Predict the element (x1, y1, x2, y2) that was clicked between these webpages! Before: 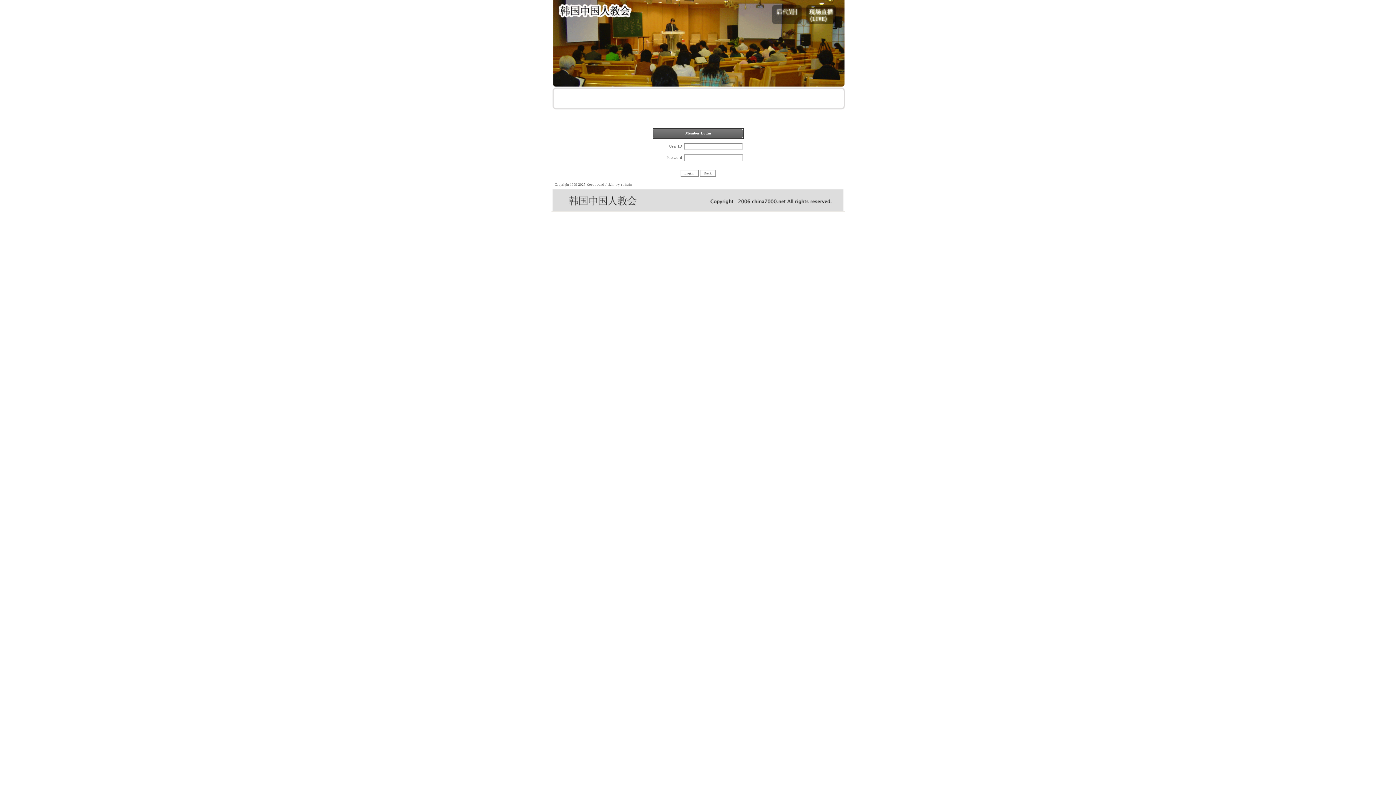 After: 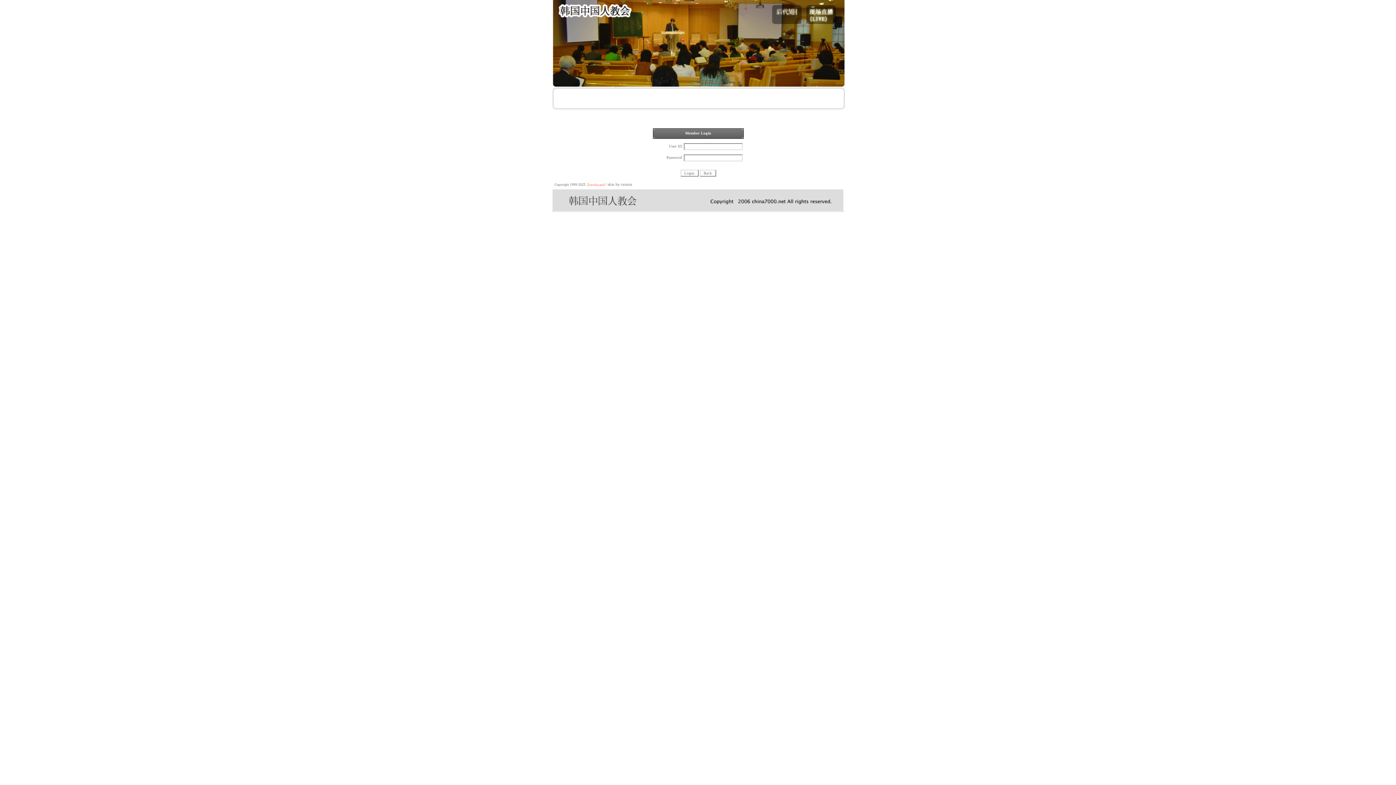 Action: bbox: (586, 182, 604, 186) label: Zeroboard